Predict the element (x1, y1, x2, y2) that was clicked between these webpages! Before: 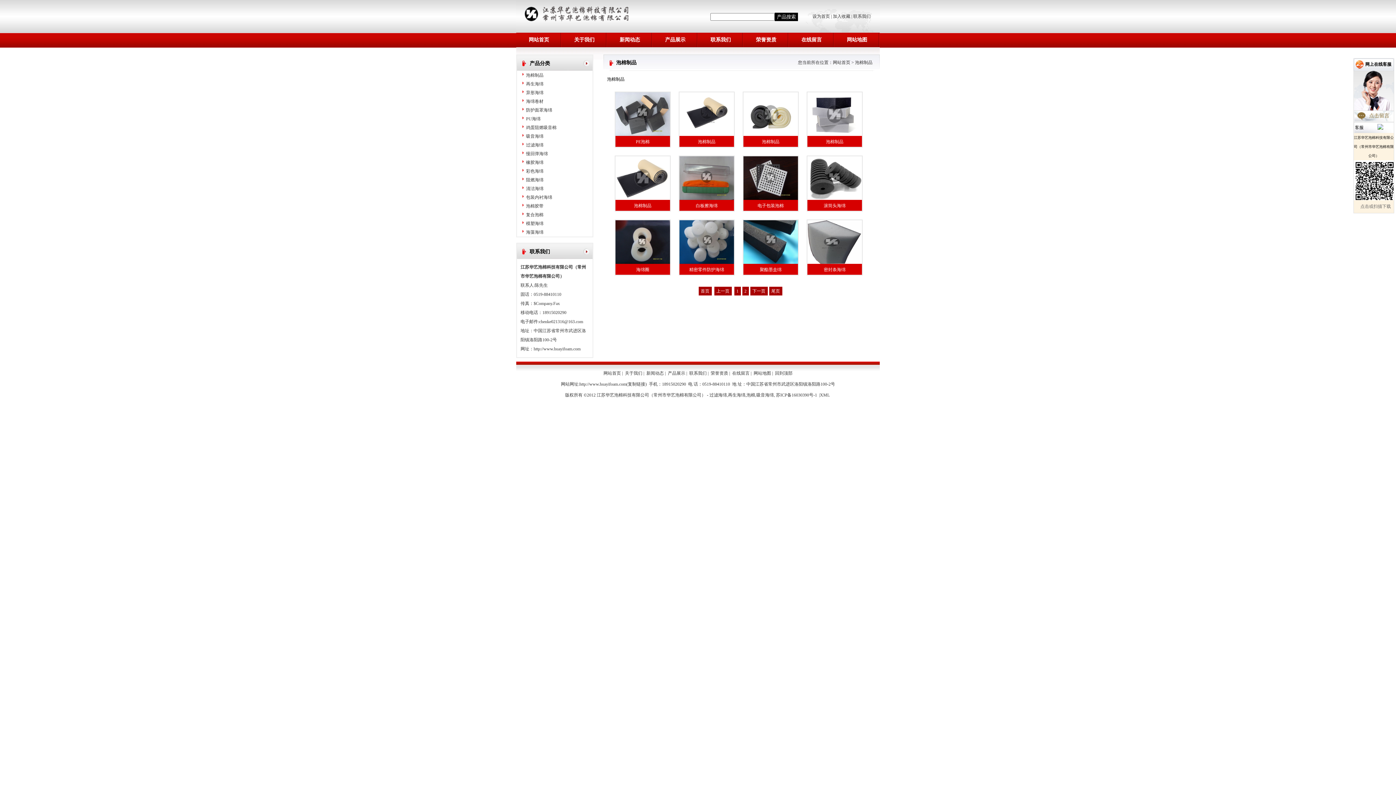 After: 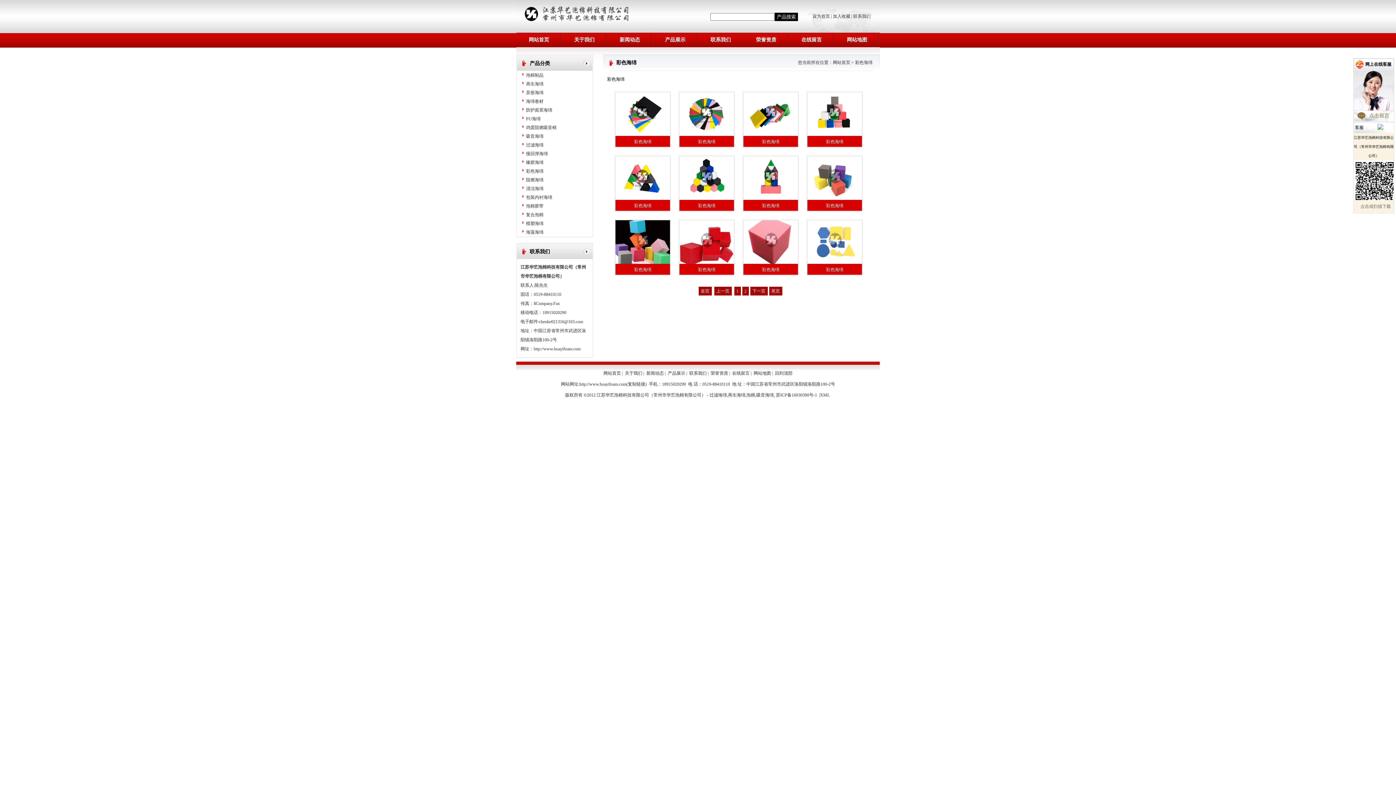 Action: bbox: (517, 166, 592, 175) label: 彩色海绵